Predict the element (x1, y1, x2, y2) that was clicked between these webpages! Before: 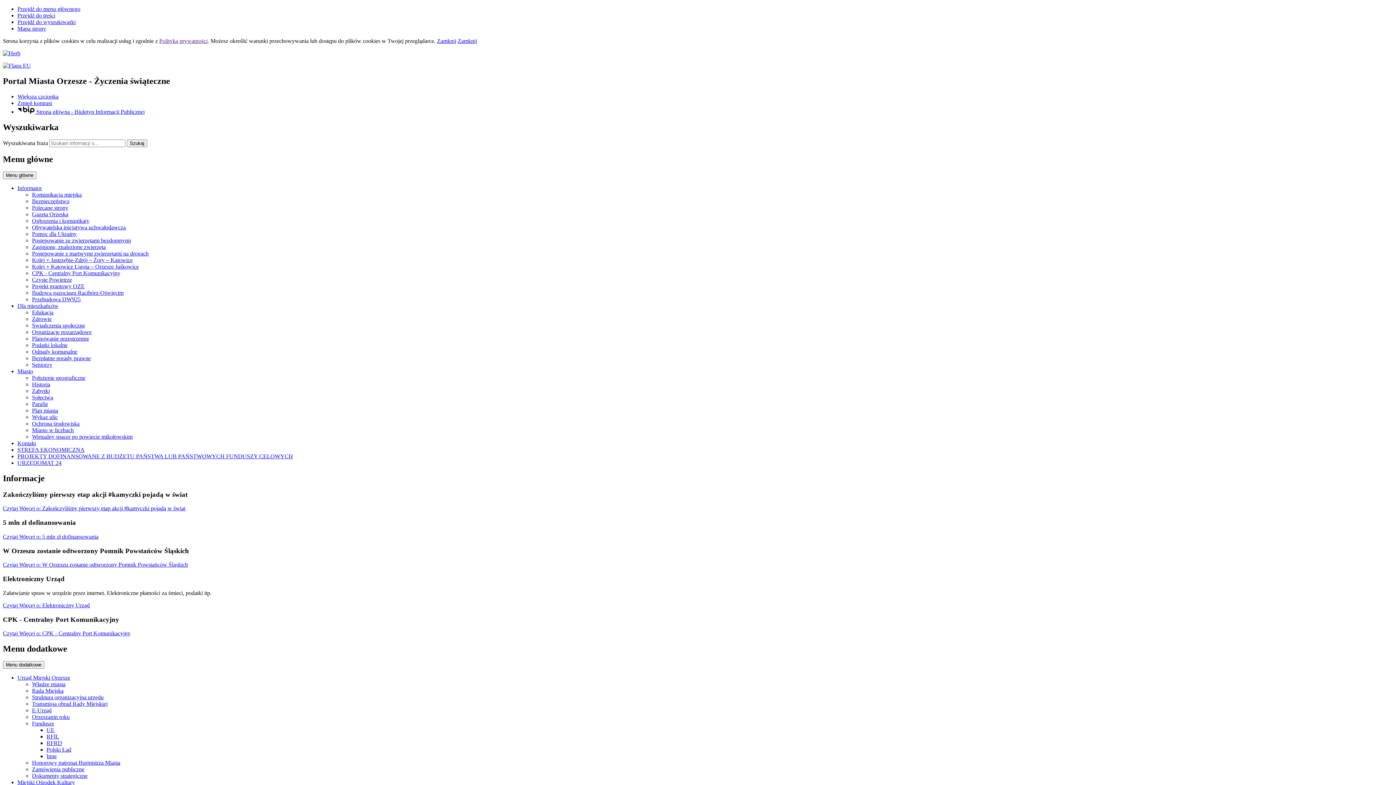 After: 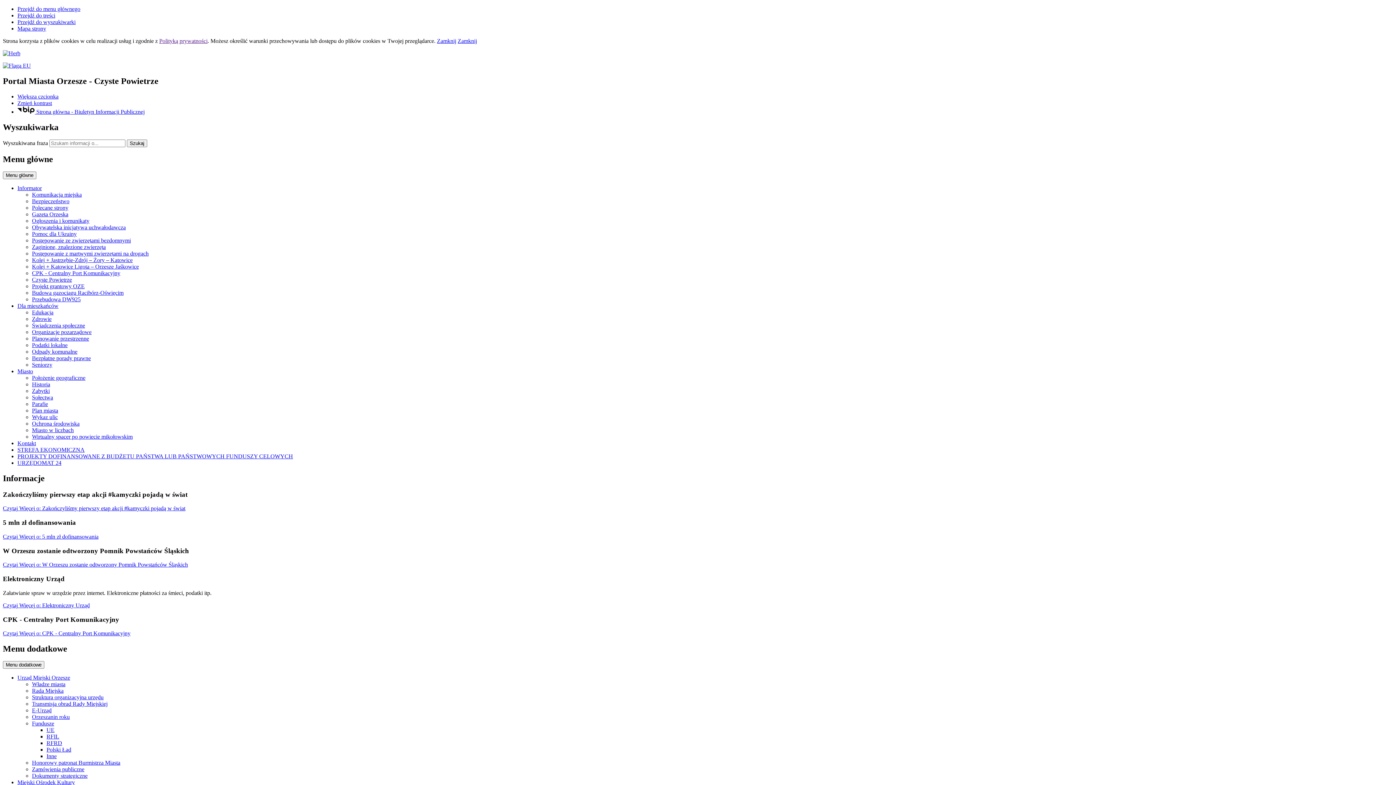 Action: bbox: (32, 276, 72, 282) label: Czyste Powietrze